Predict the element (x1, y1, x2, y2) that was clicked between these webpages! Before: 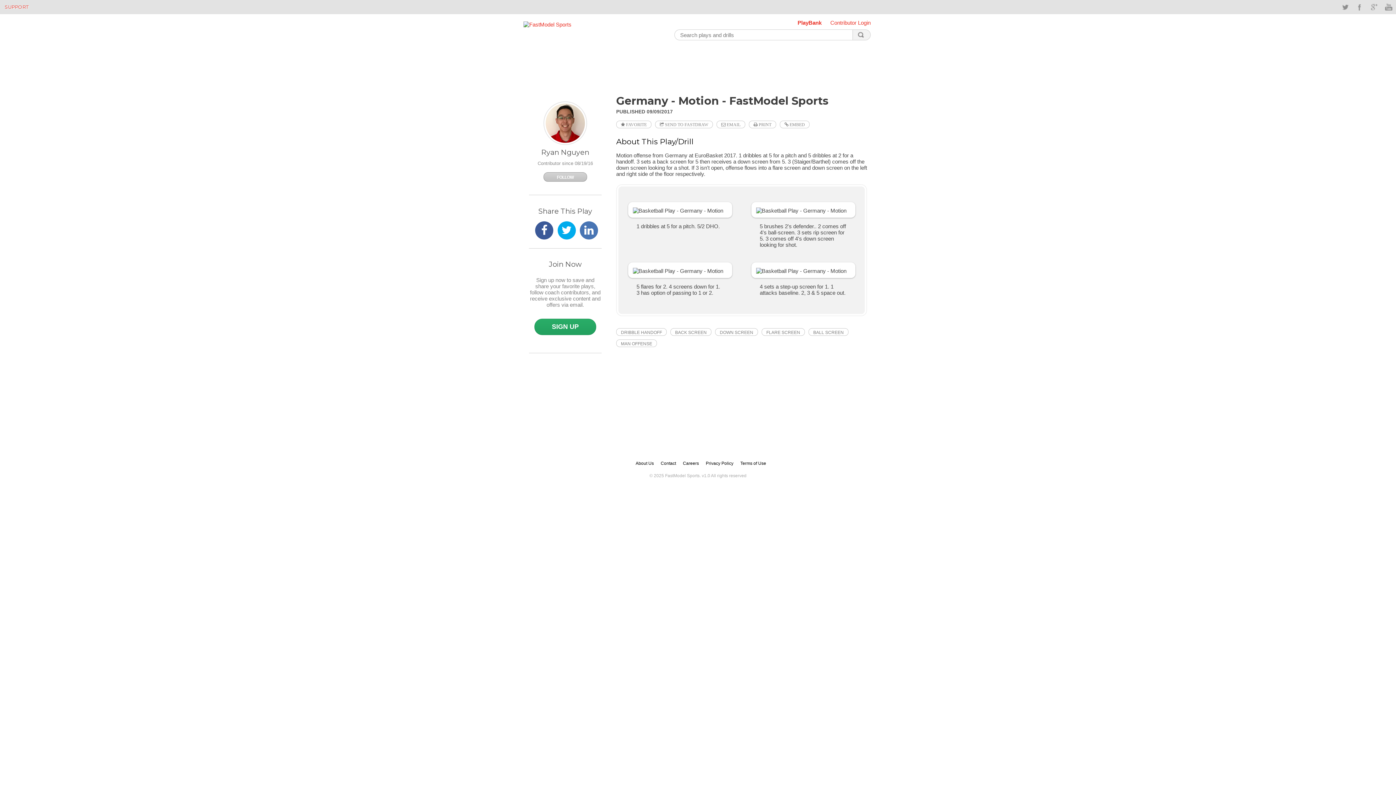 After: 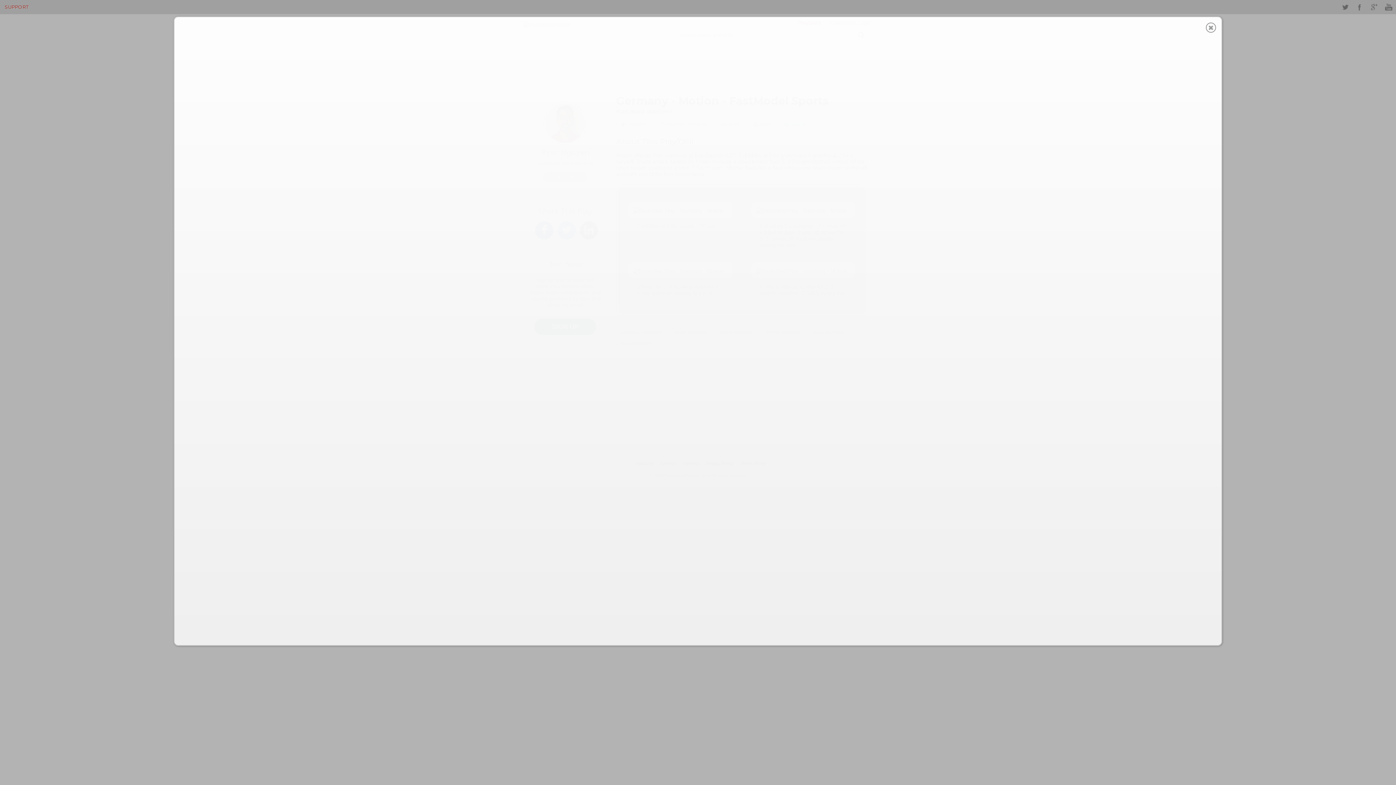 Action: bbox: (780, 120, 809, 128) label:  EMBED